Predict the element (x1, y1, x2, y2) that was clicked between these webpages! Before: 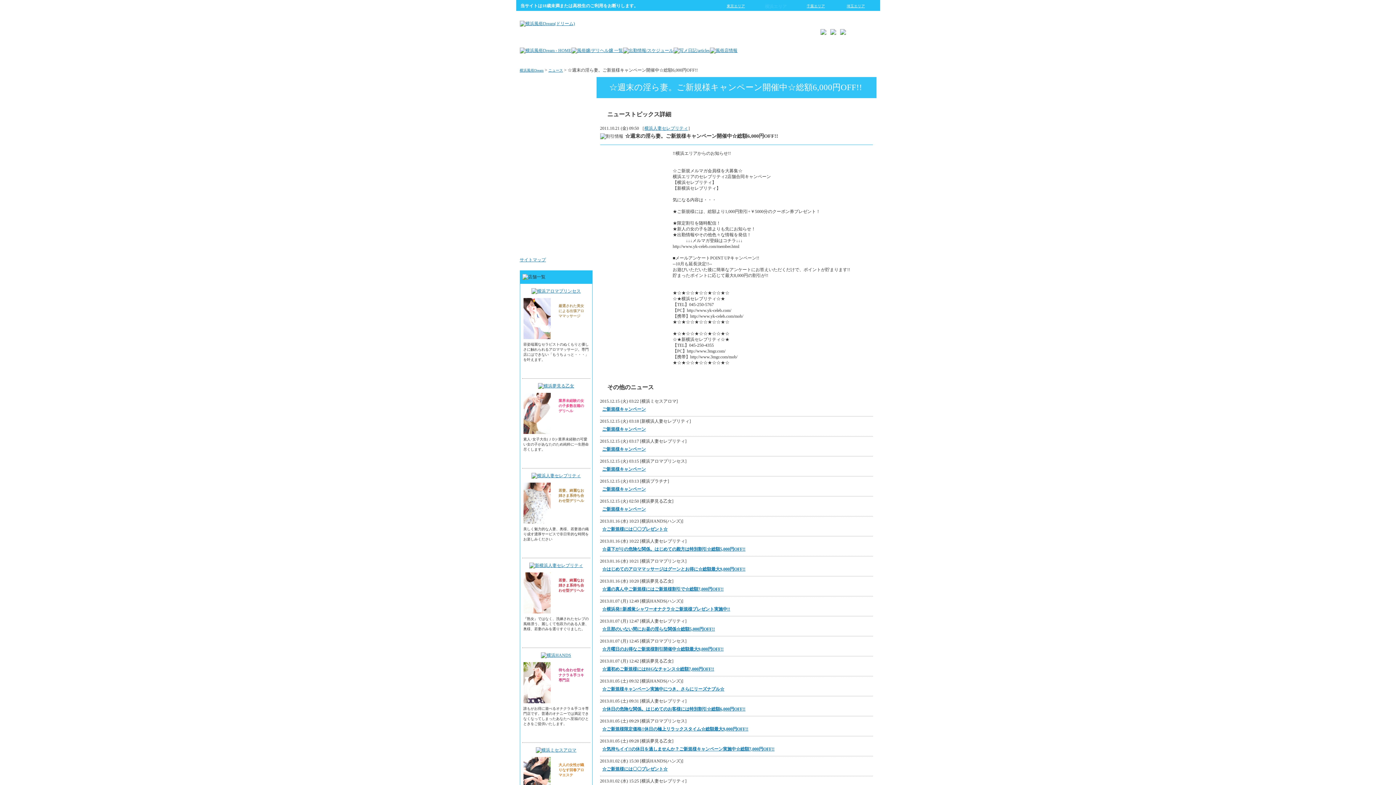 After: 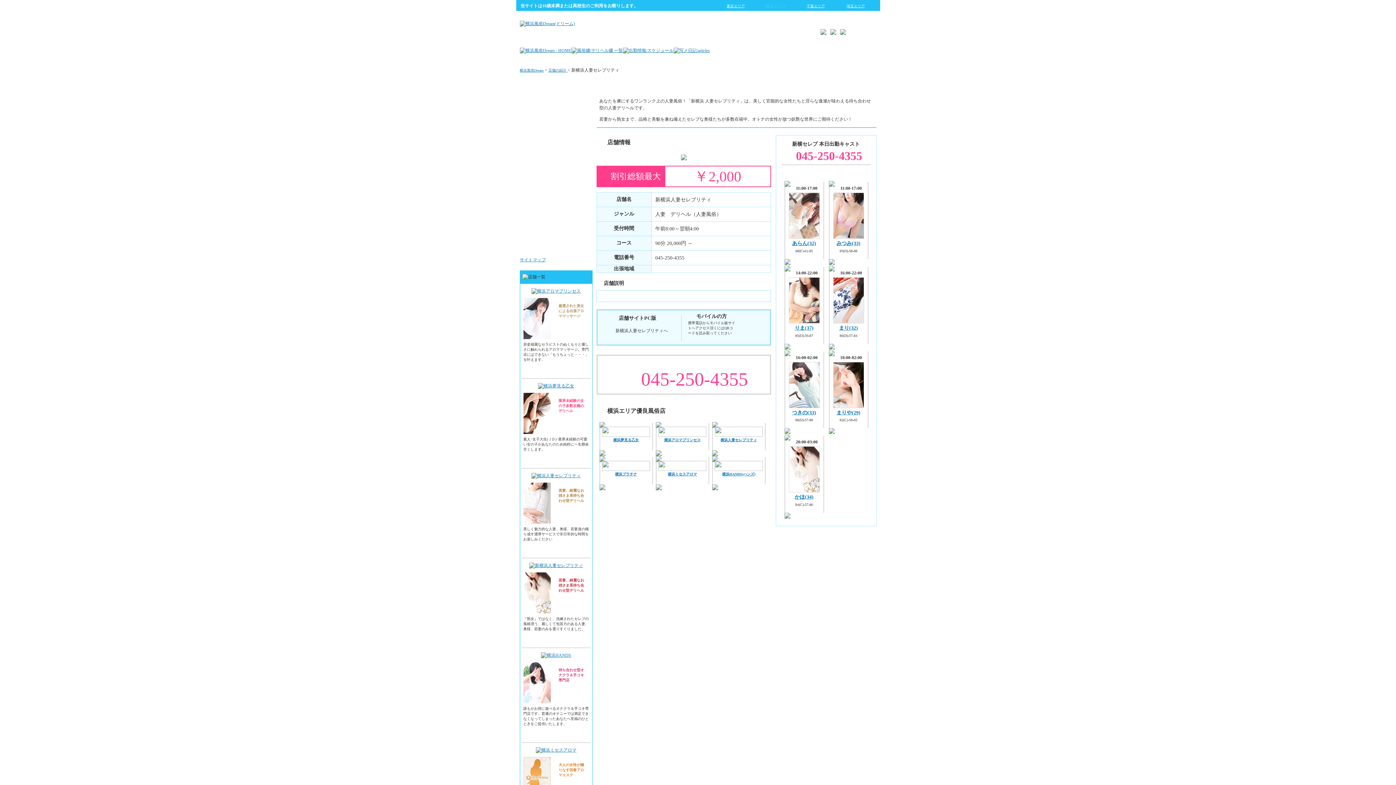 Action: bbox: (529, 563, 583, 568)